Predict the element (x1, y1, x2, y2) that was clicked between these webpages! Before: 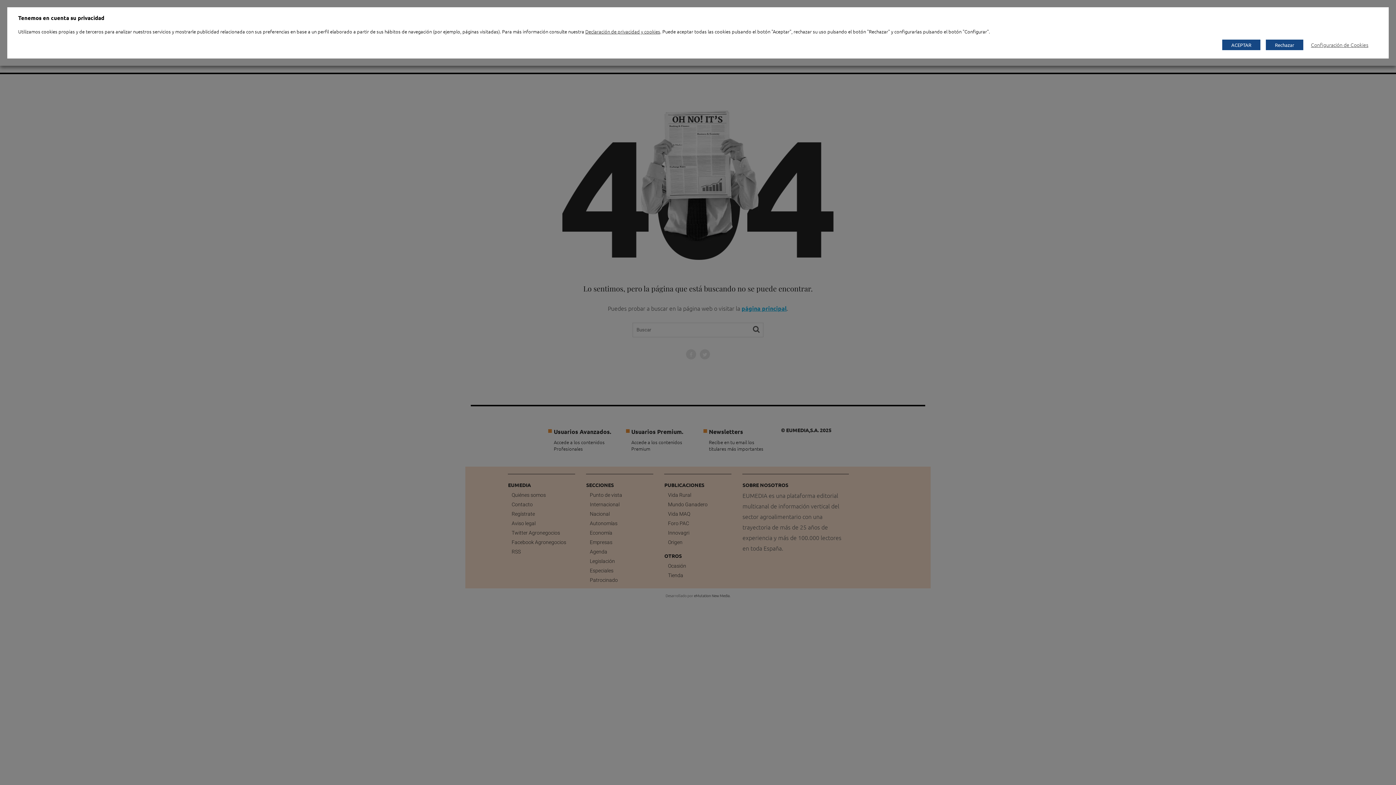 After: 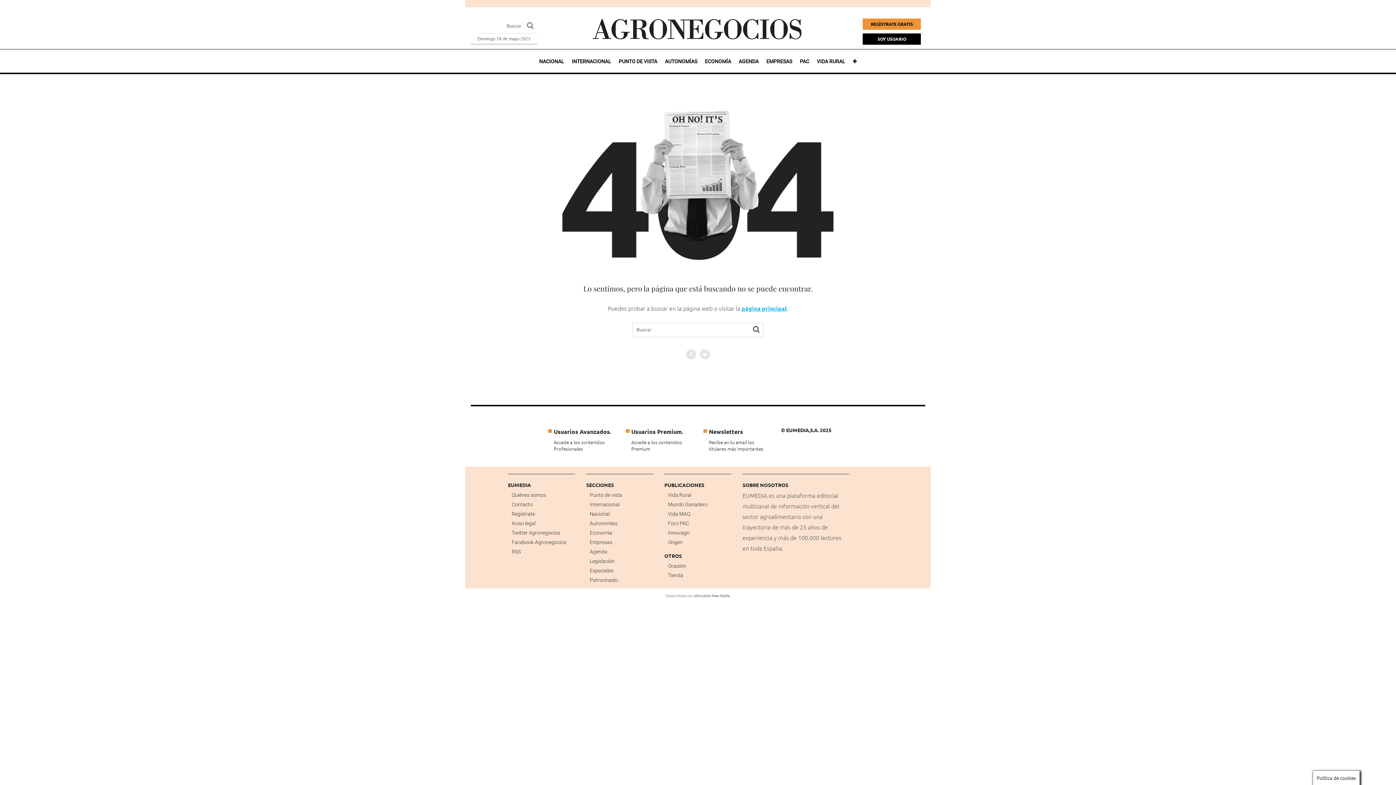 Action: label: ACEPTAR bbox: (1222, 39, 1260, 50)